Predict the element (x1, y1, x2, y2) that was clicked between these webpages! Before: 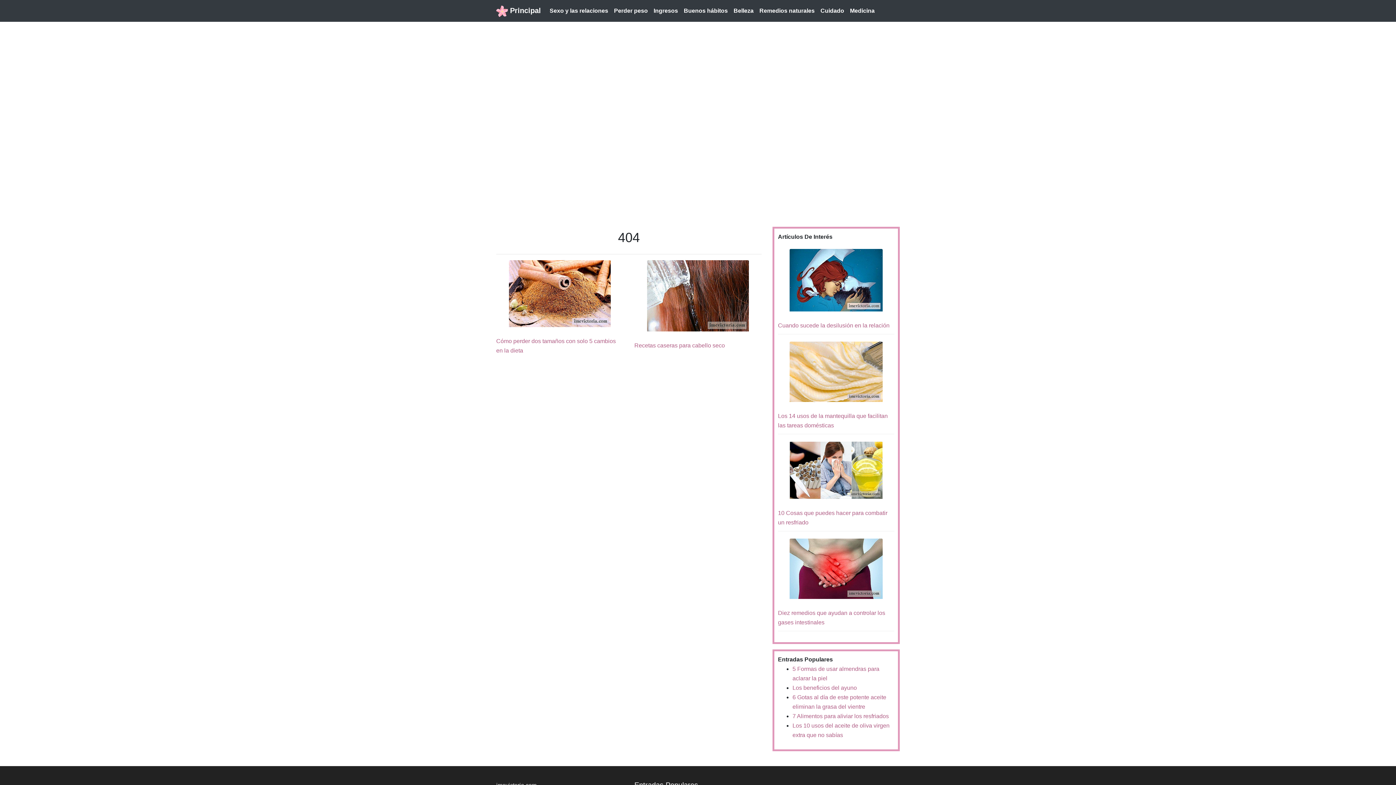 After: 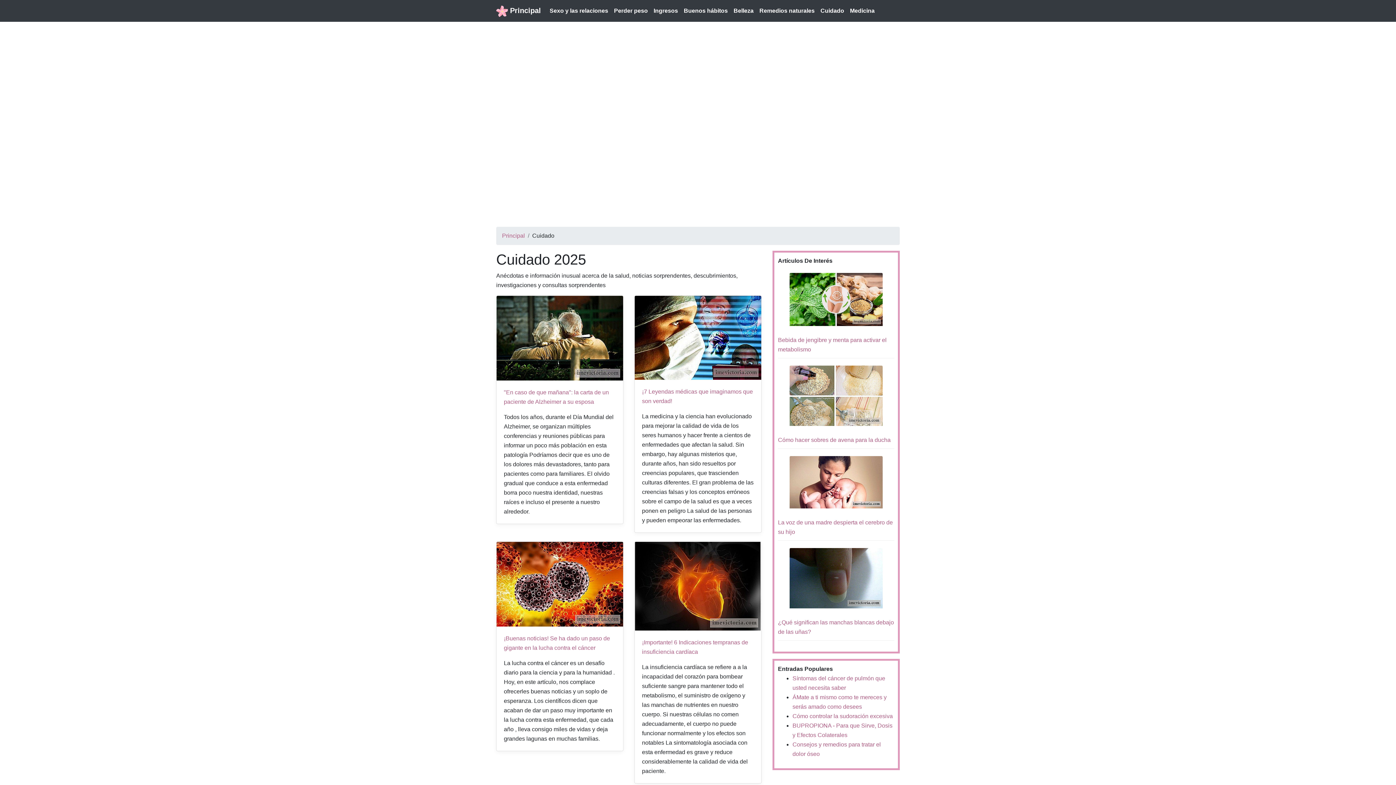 Action: label: Cuidado bbox: (817, 3, 847, 18)